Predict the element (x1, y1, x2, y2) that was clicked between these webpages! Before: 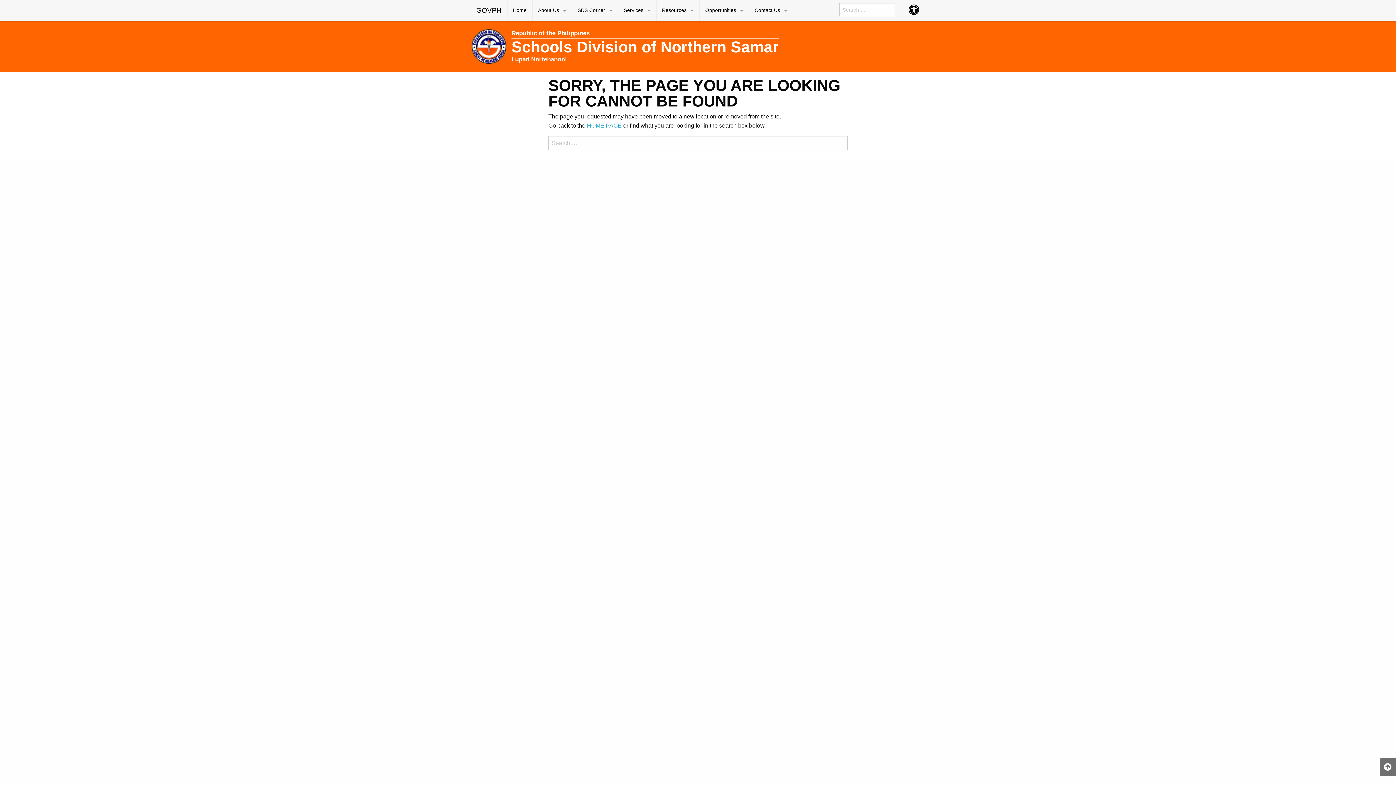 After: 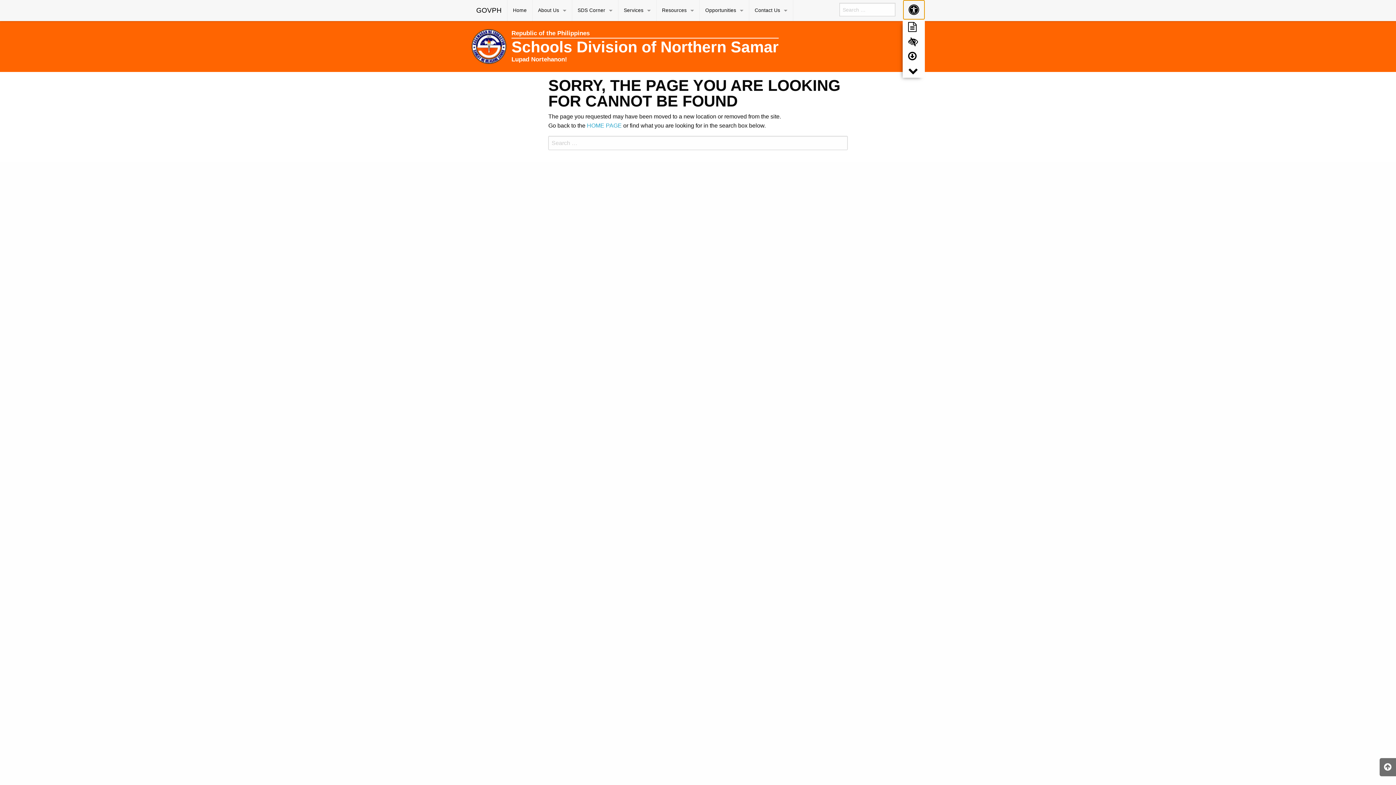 Action: bbox: (903, 0, 925, 19) label: Accessibility Button